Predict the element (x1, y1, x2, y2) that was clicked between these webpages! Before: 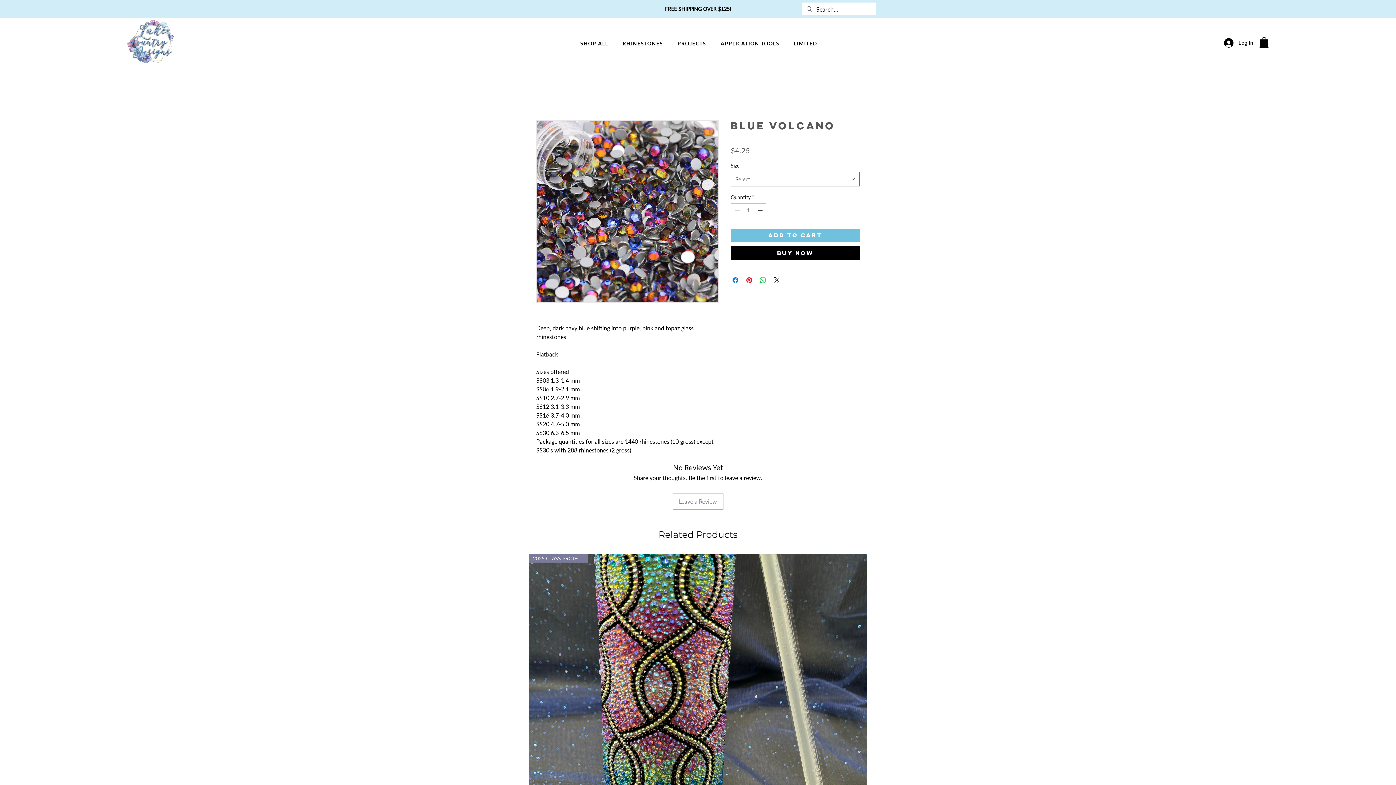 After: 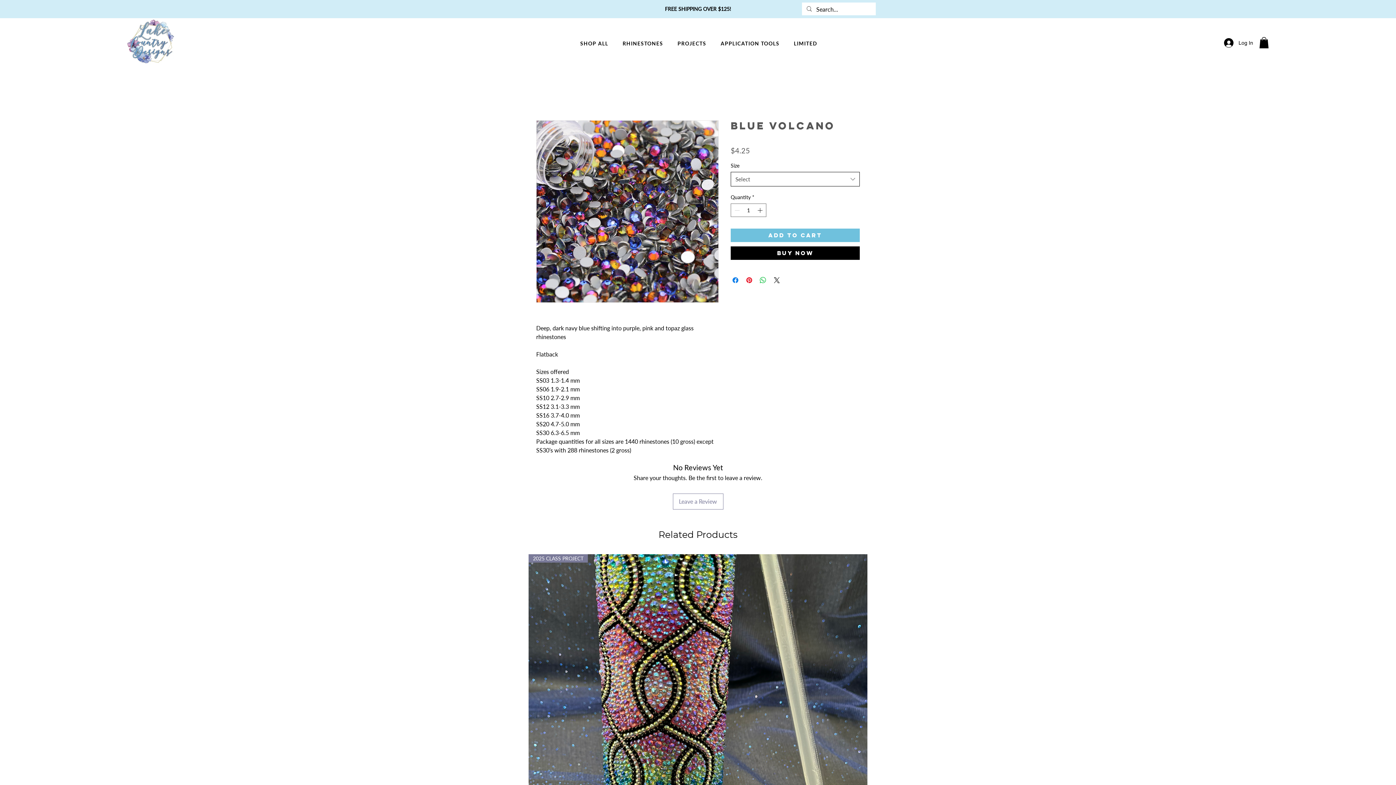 Action: bbox: (730, 172, 860, 186) label: Select